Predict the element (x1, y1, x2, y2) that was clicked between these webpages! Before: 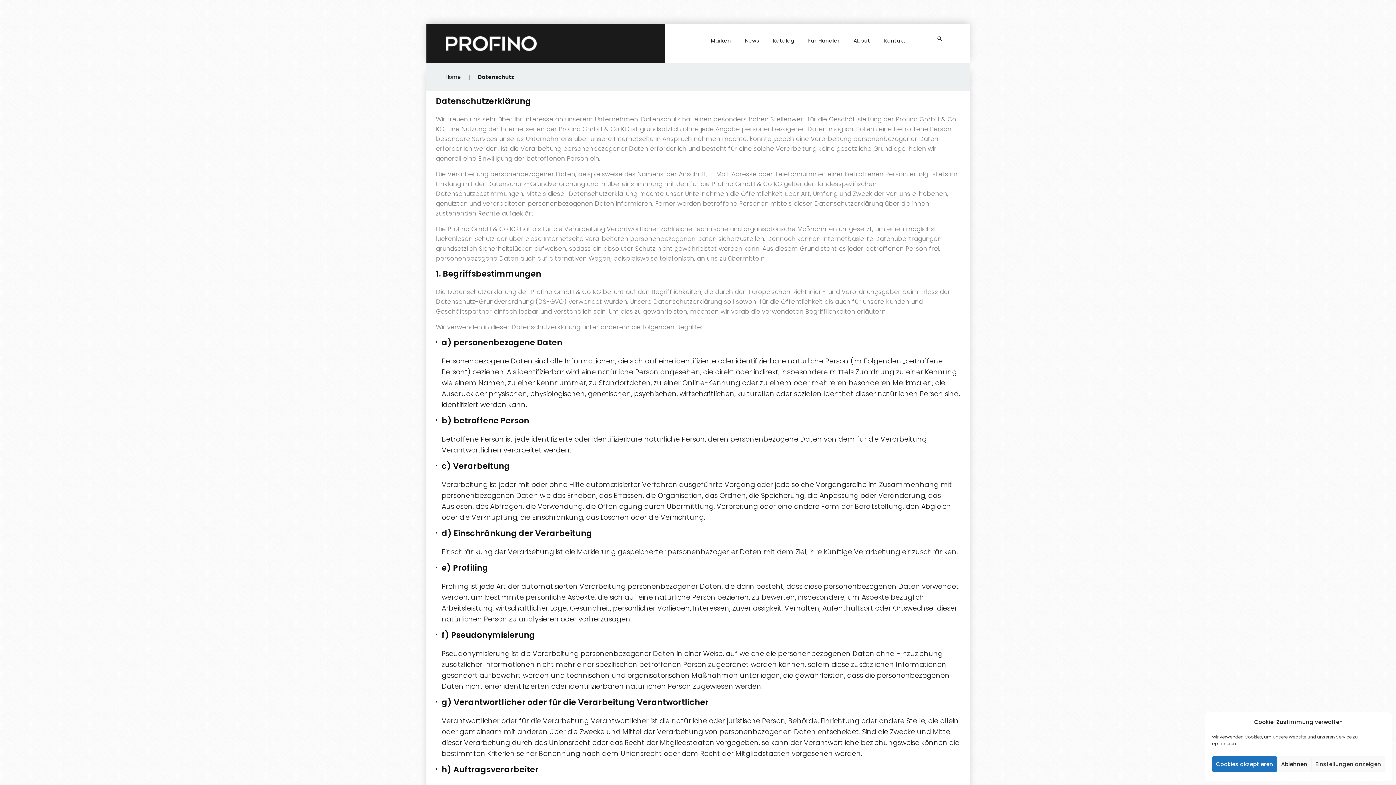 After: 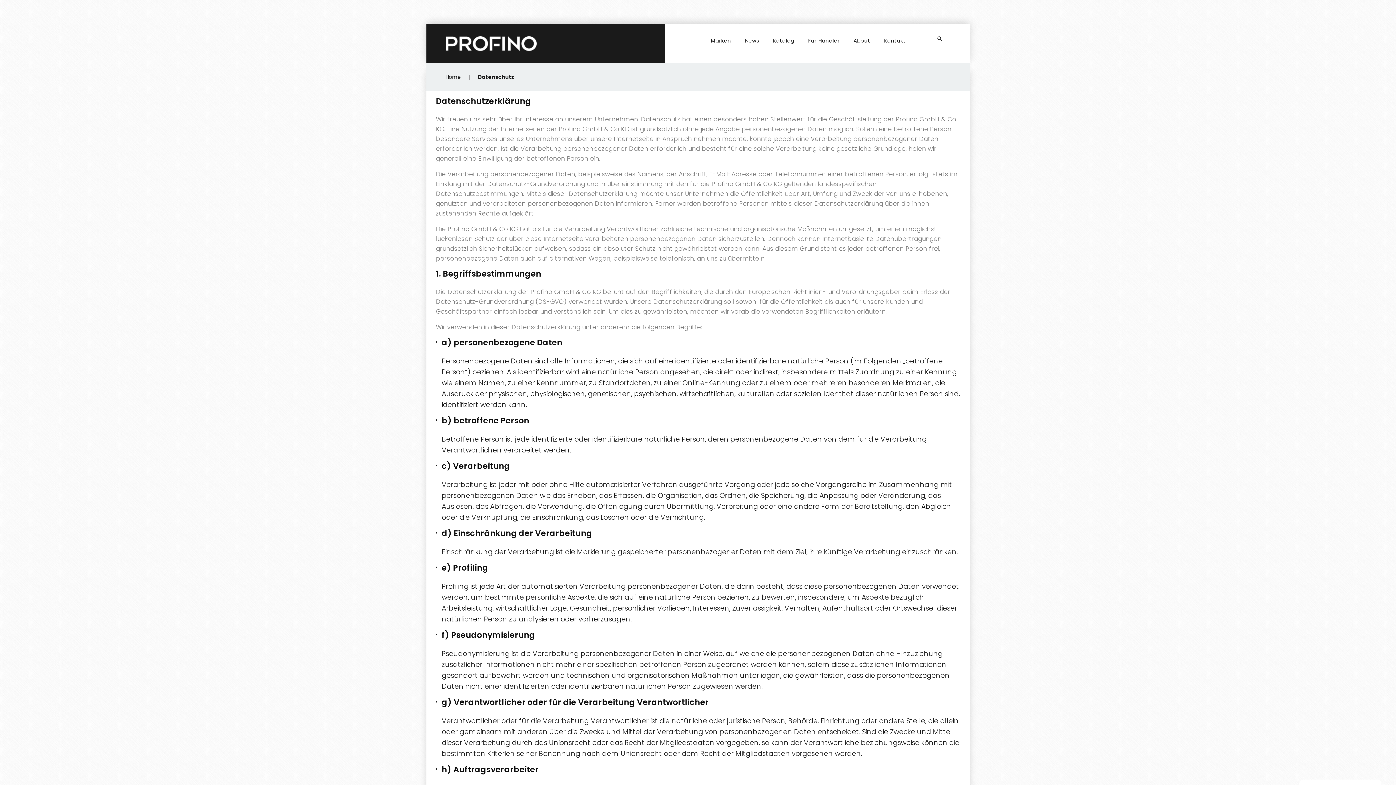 Action: label: Ablehnen bbox: (1277, 756, 1311, 772)